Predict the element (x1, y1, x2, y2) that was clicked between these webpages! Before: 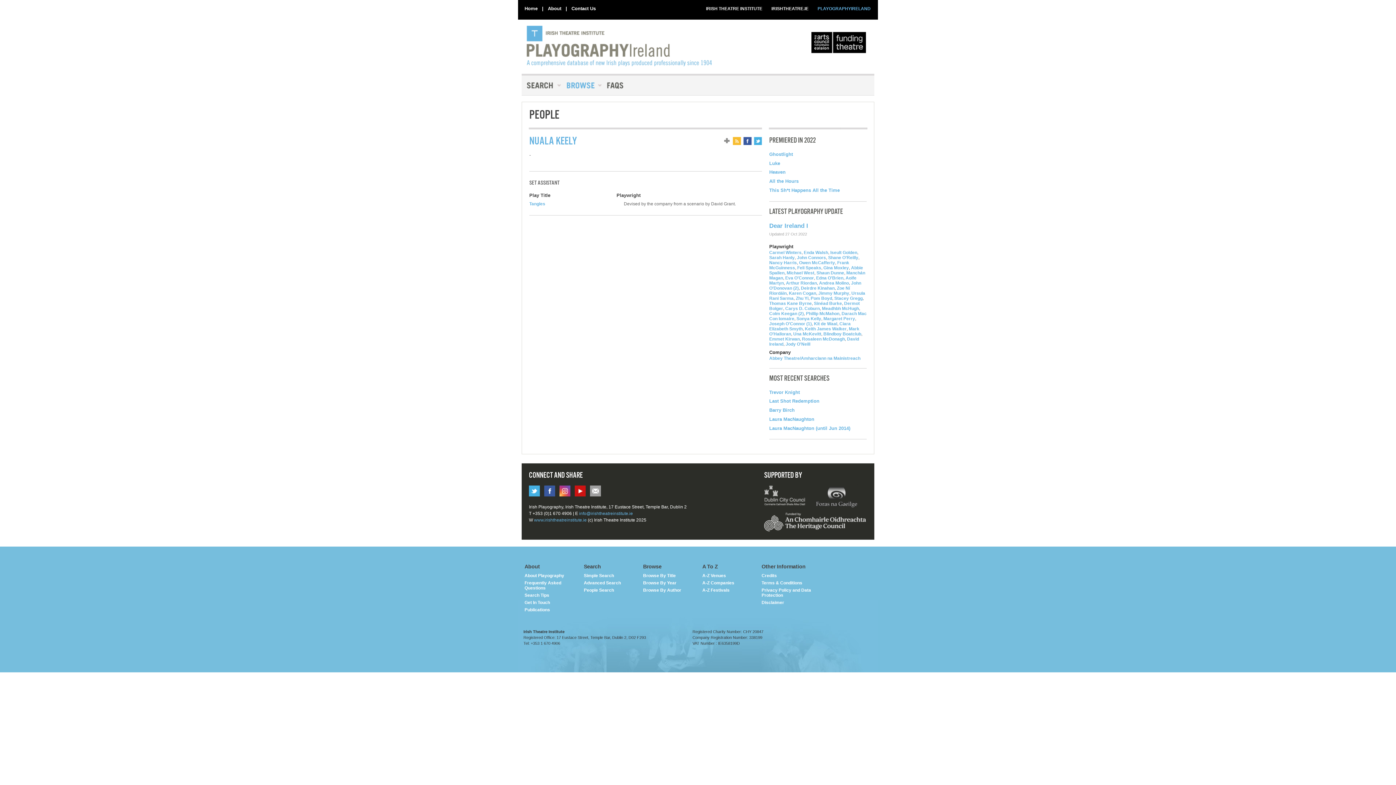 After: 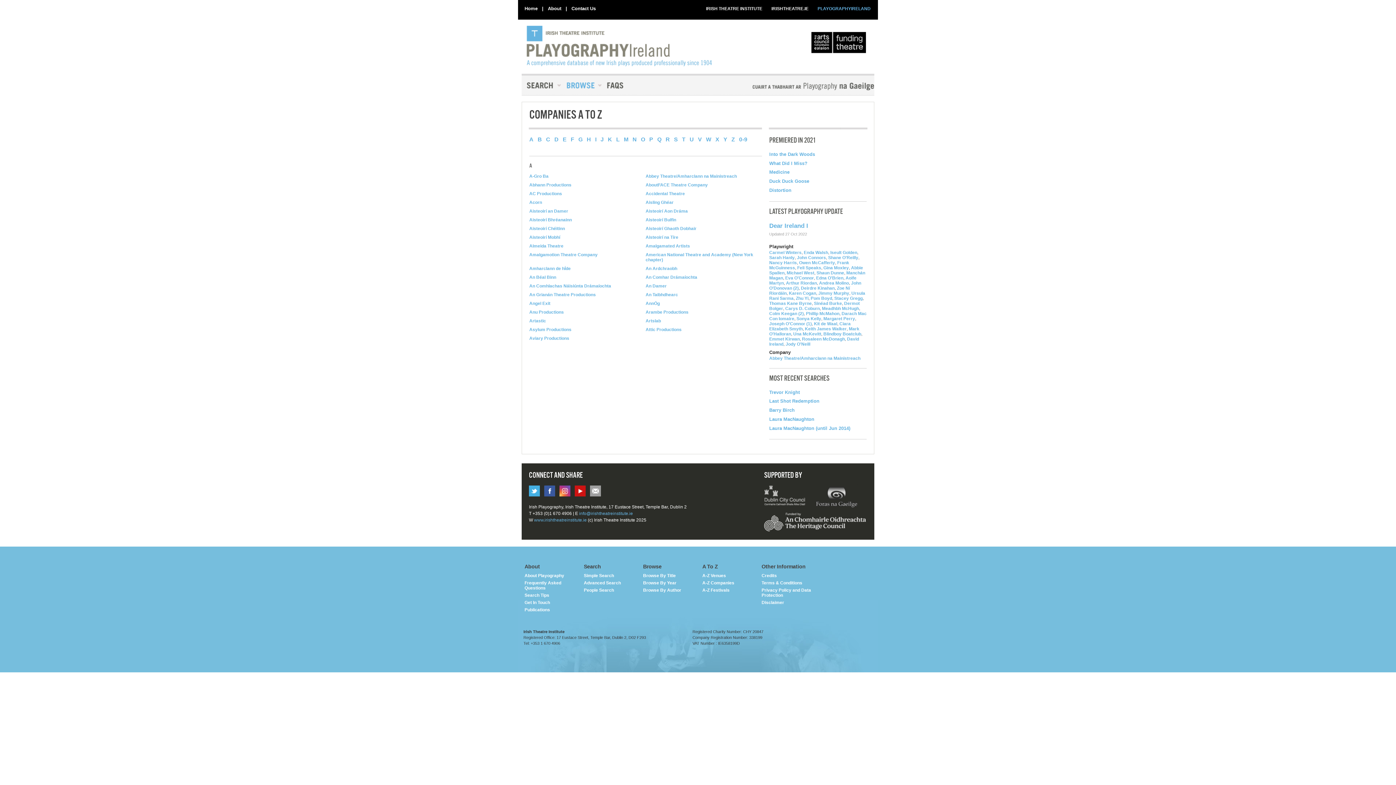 Action: bbox: (702, 580, 734, 585) label: A-Z Companies